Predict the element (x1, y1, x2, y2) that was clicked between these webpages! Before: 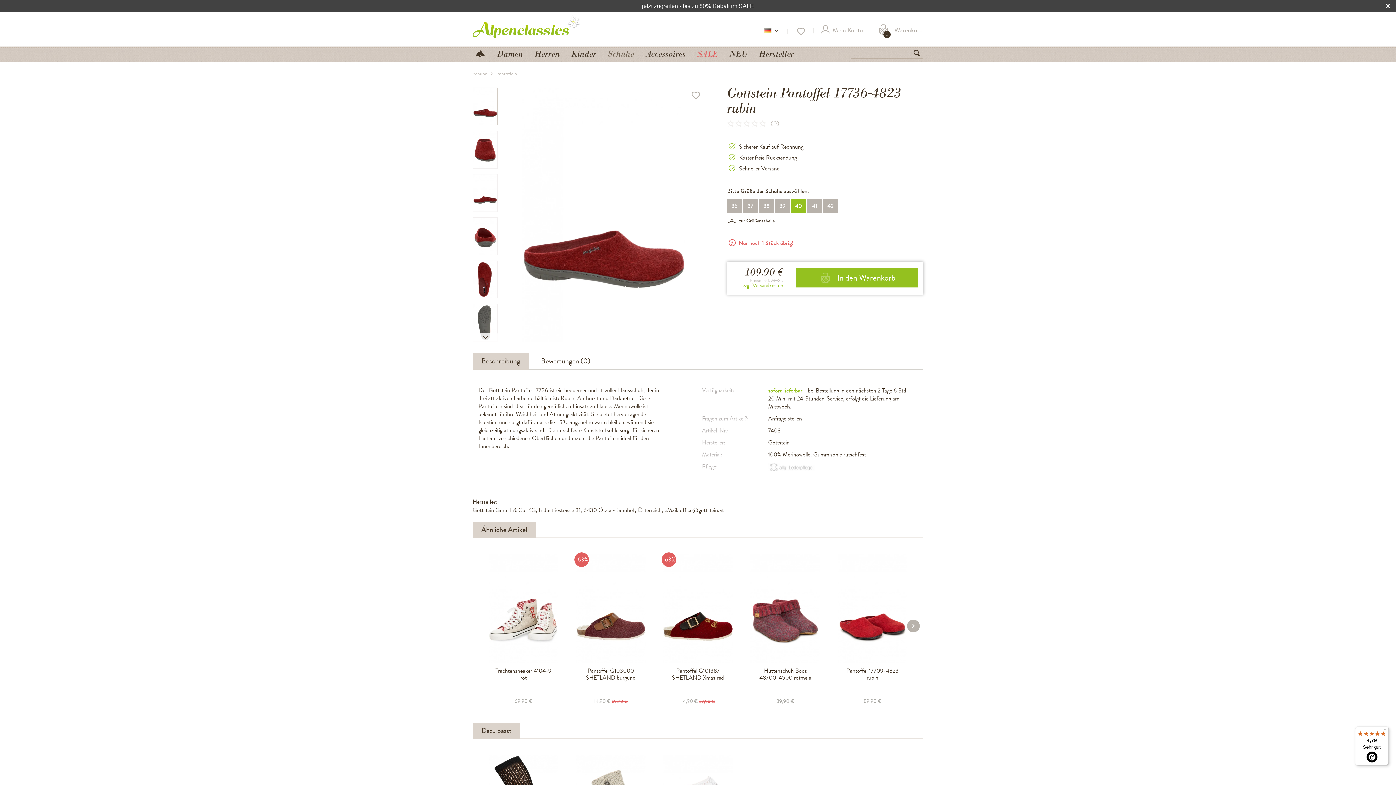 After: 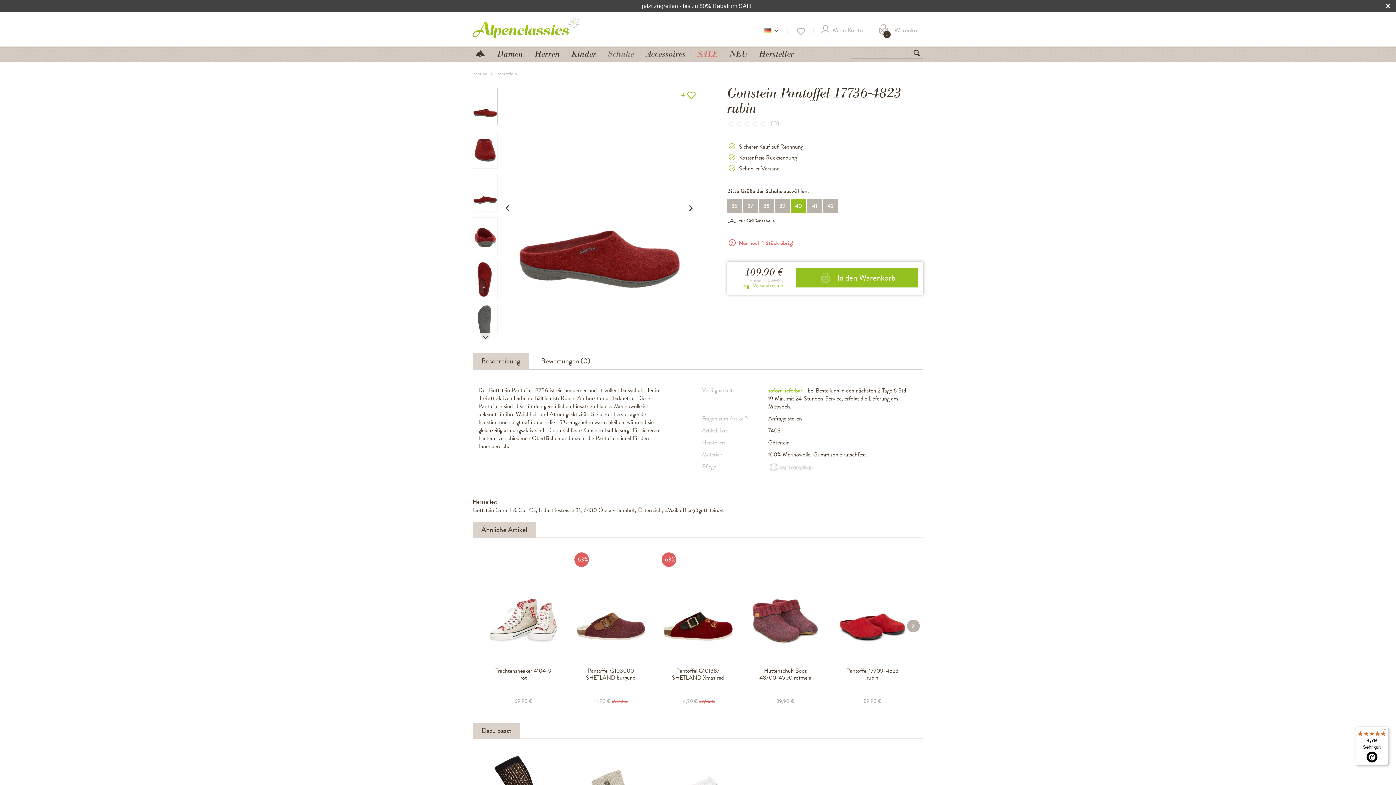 Action: bbox: (691, 90, 706, 104)